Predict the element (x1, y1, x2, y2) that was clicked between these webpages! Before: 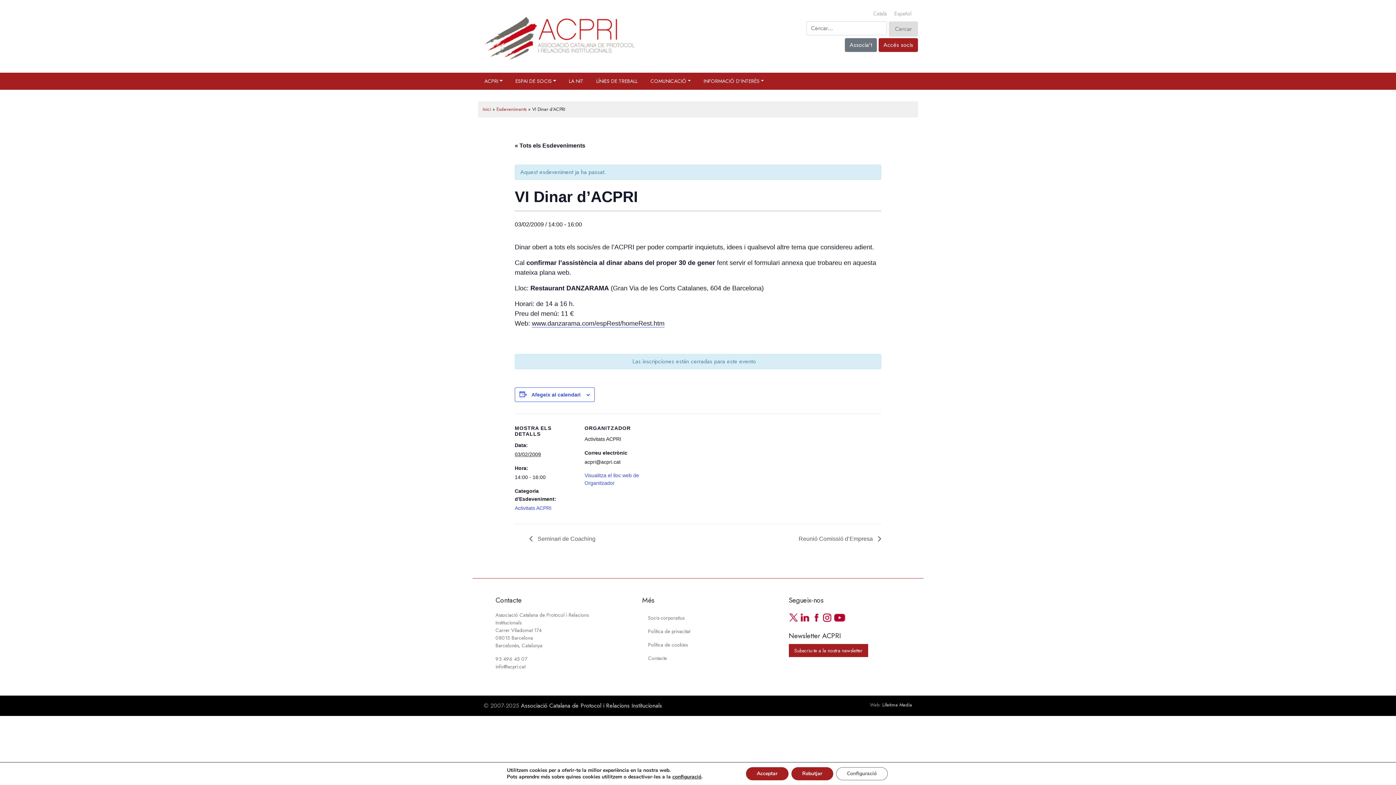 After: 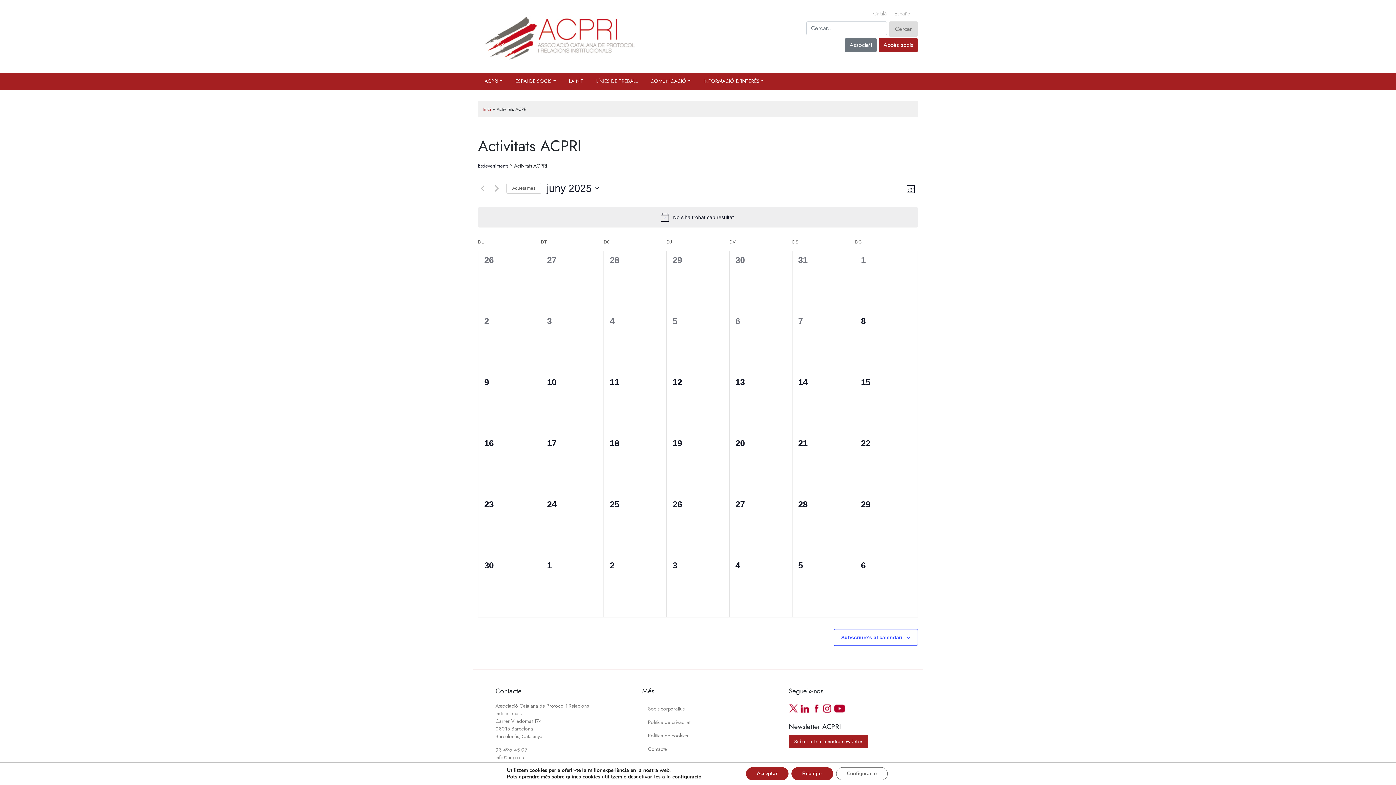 Action: label: Activitats ACPRI bbox: (514, 505, 551, 511)